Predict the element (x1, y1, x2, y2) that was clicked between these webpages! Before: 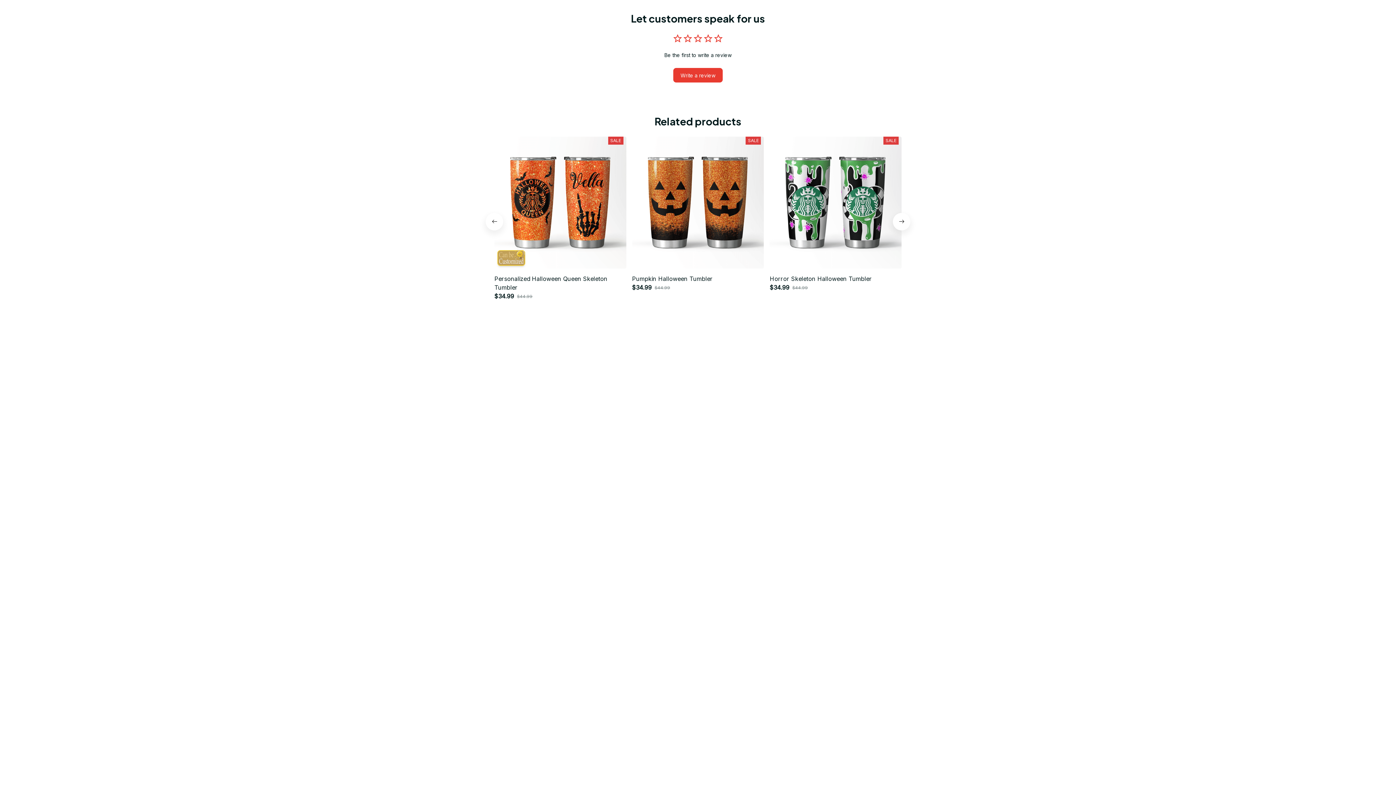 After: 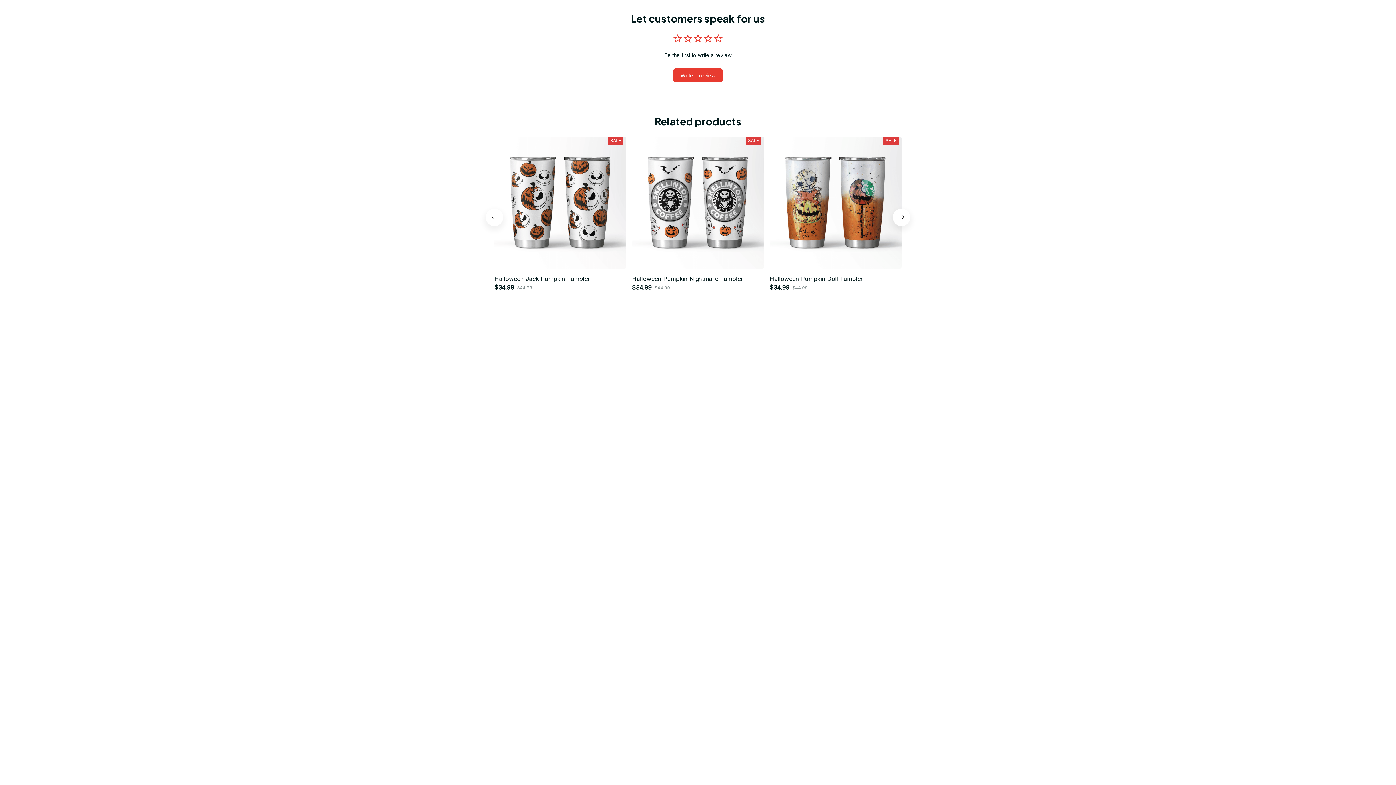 Action: label: SALE bbox: (632, 136, 764, 268)